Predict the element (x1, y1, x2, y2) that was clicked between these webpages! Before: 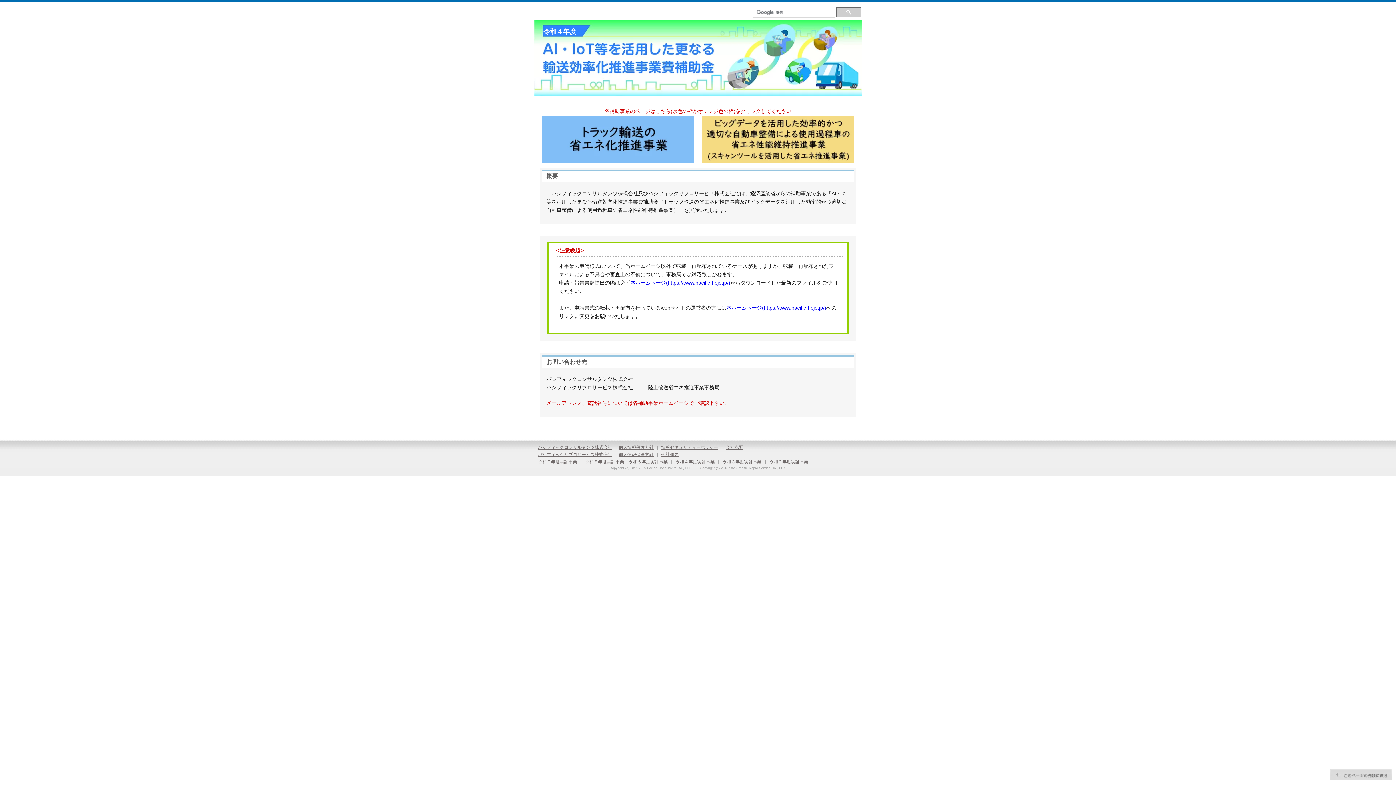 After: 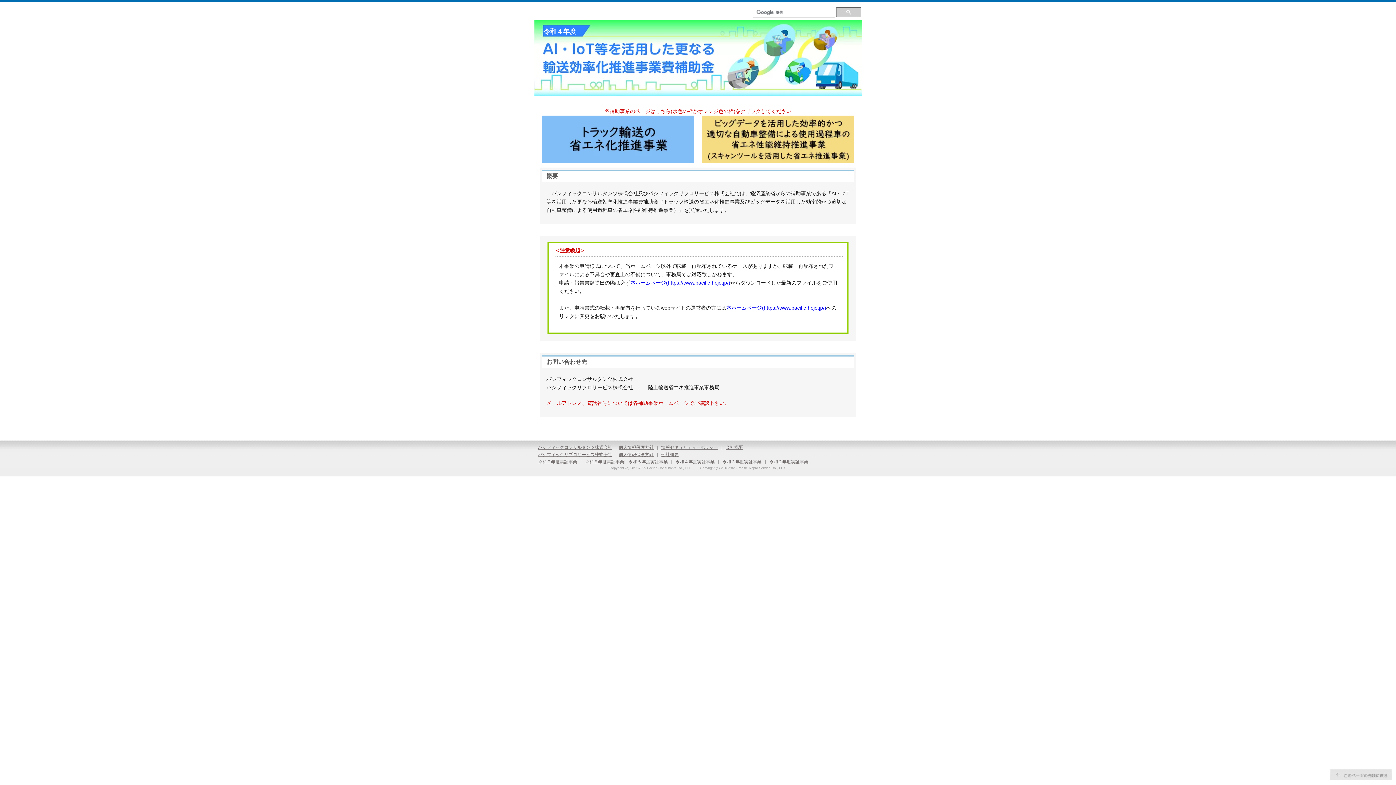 Action: bbox: (1330, 775, 1392, 781)